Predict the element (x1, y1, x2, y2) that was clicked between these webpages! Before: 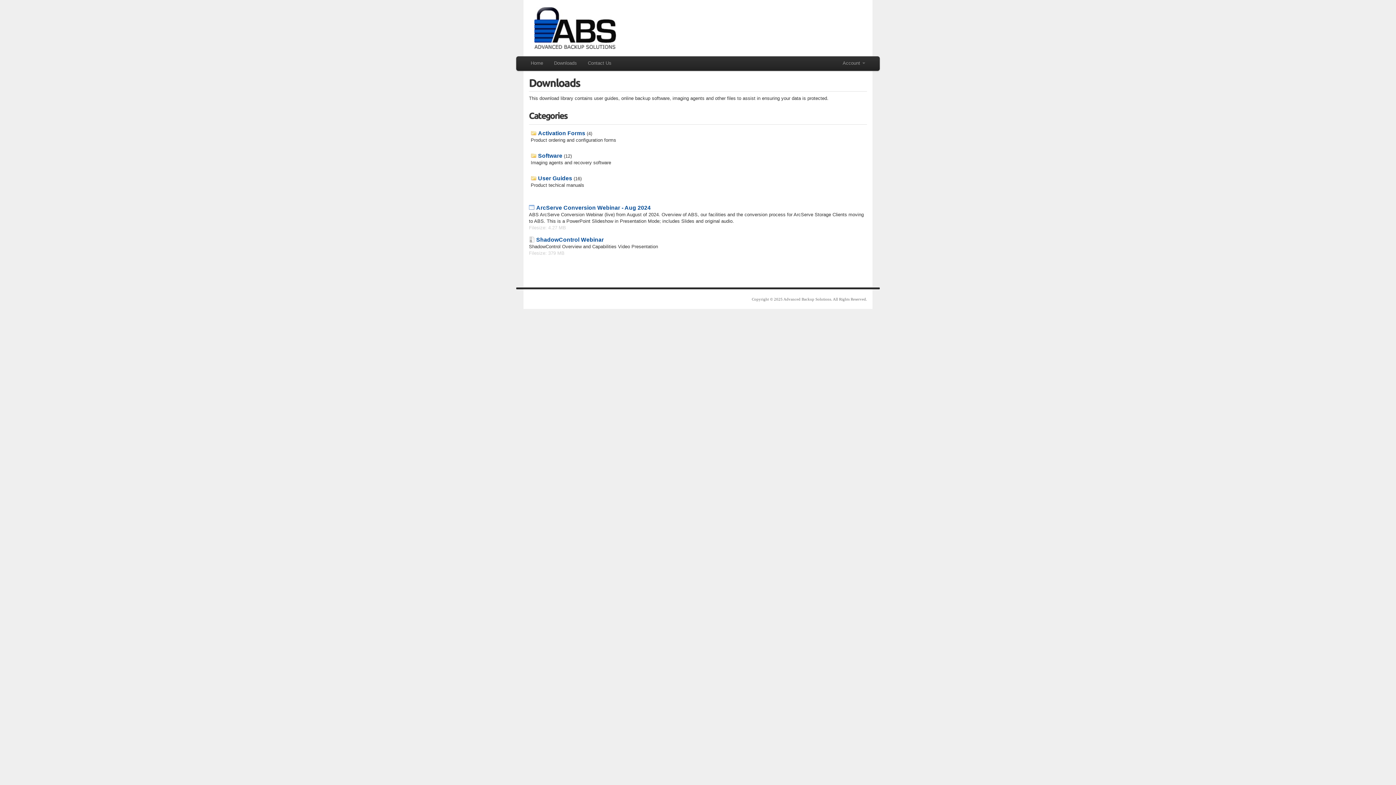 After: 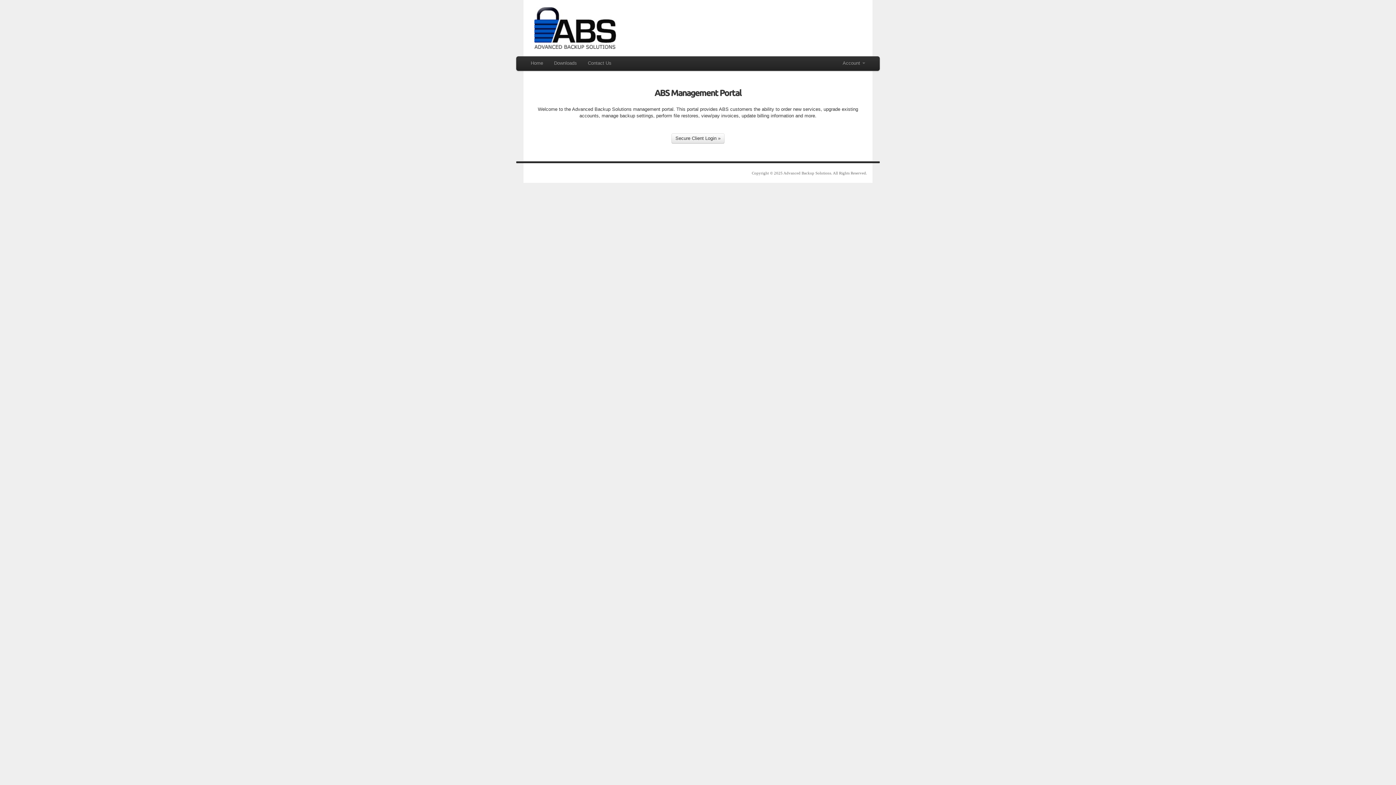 Action: bbox: (534, 7, 617, 13)